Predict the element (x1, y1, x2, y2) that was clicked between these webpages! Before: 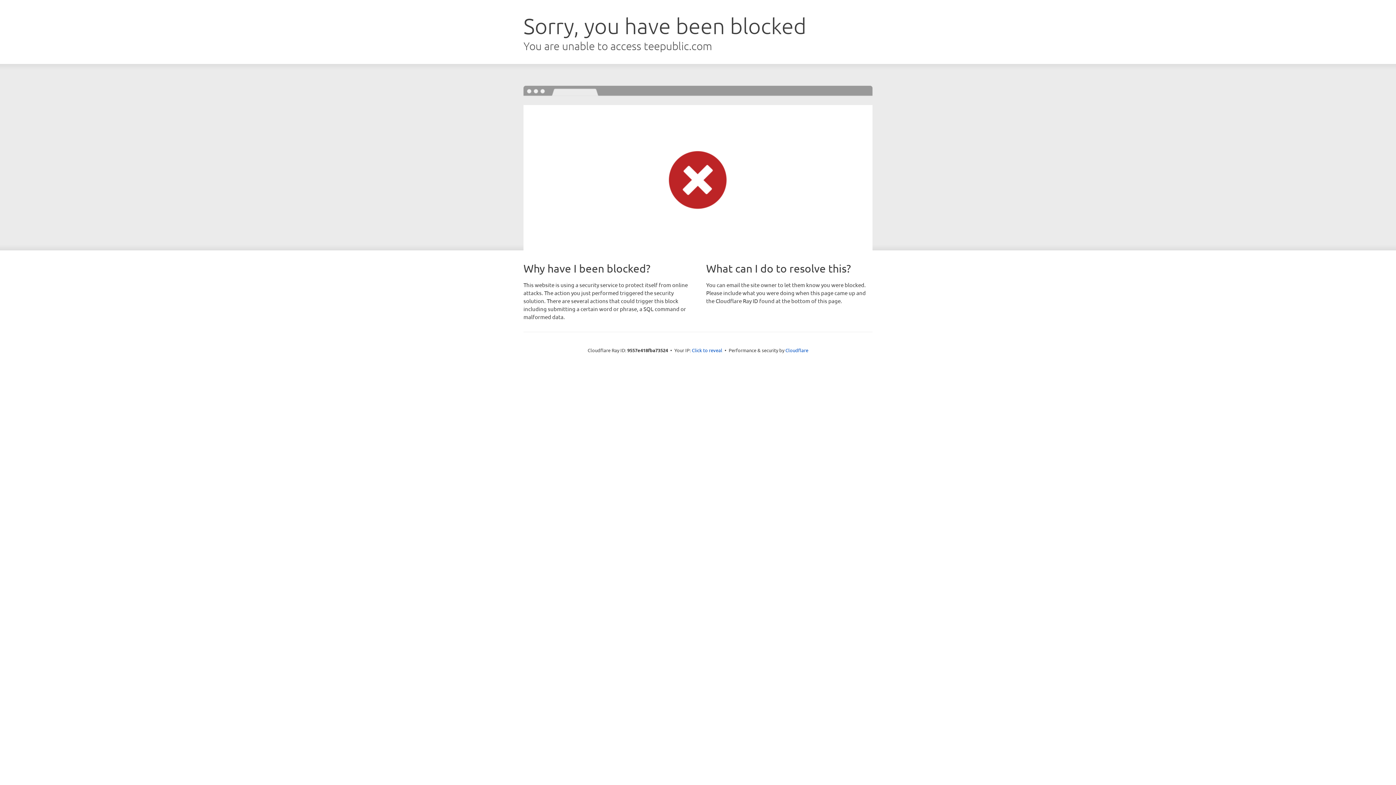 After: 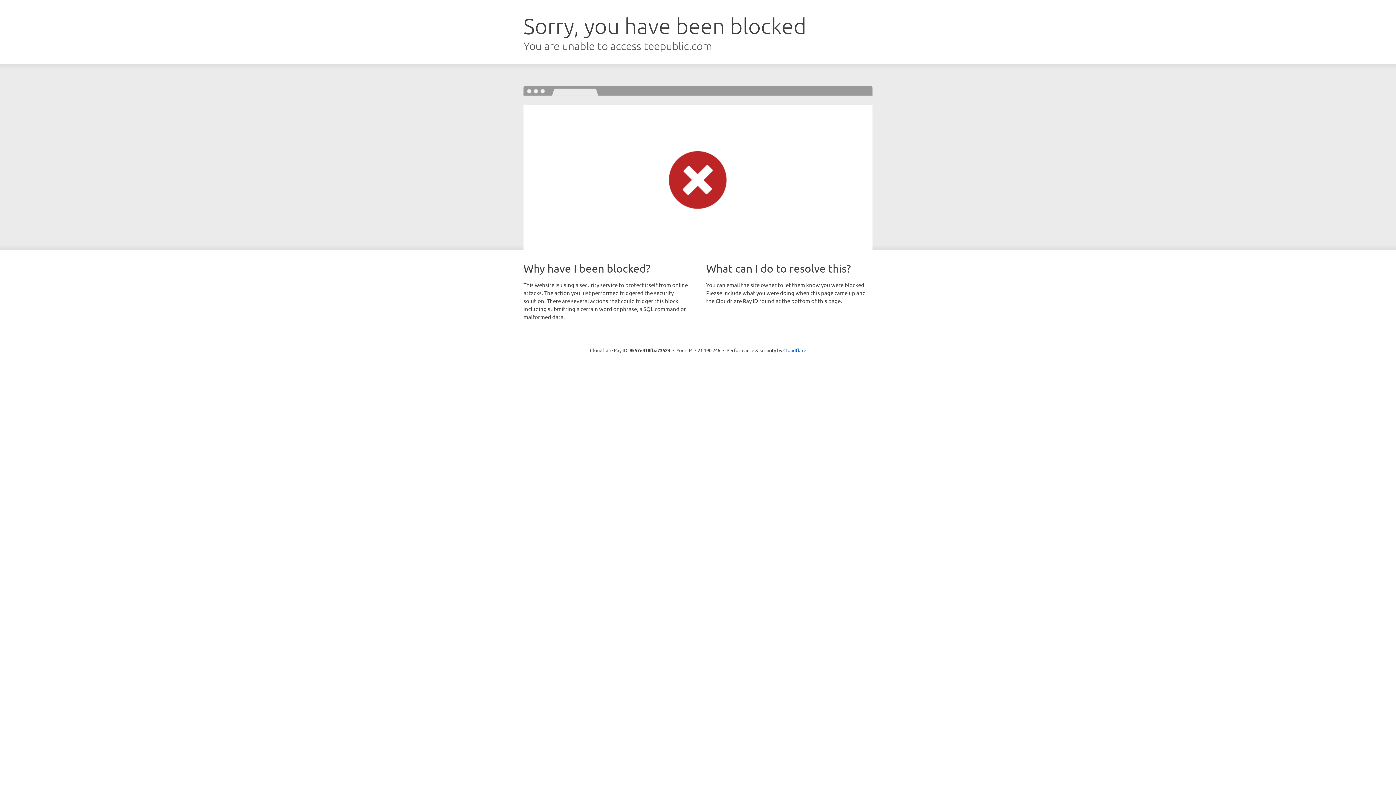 Action: bbox: (692, 346, 722, 353) label: Click to reveal